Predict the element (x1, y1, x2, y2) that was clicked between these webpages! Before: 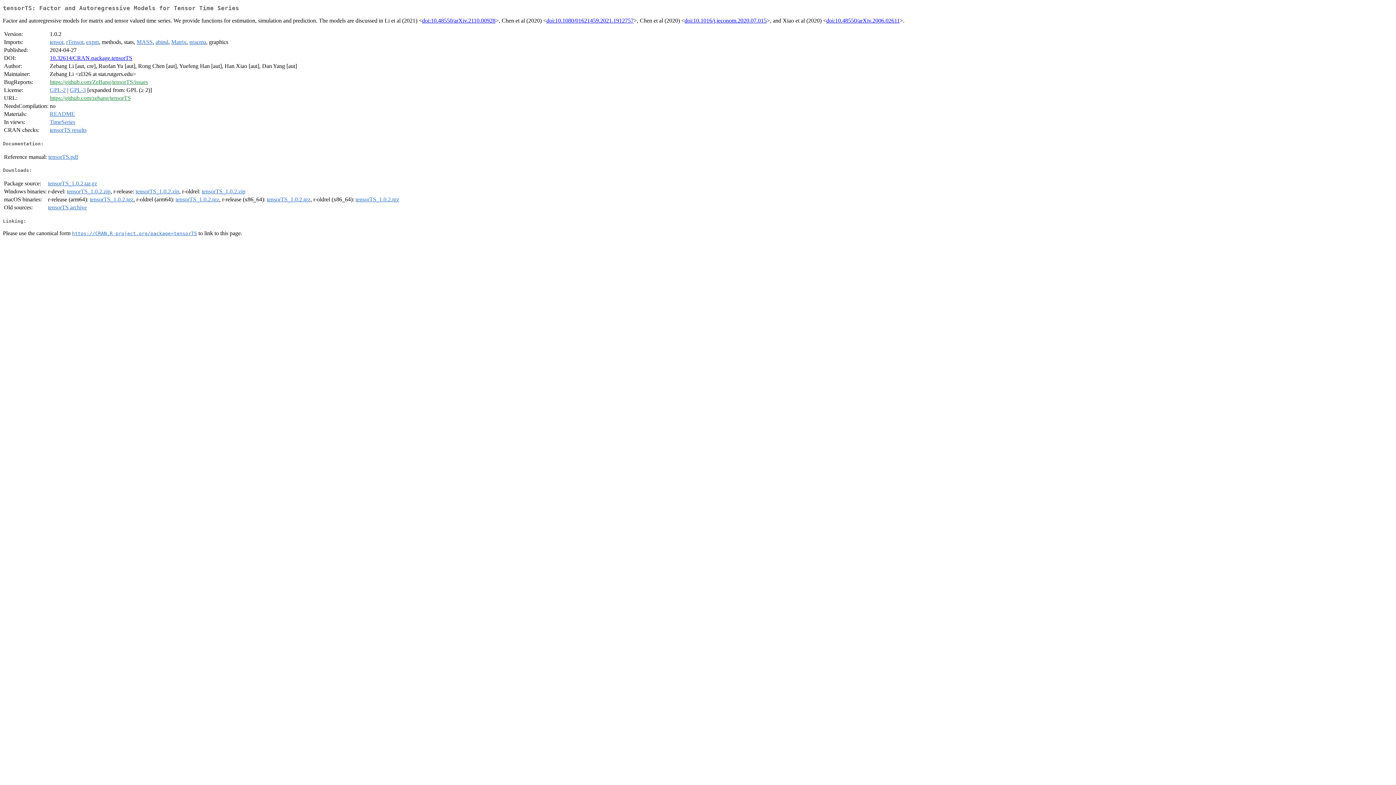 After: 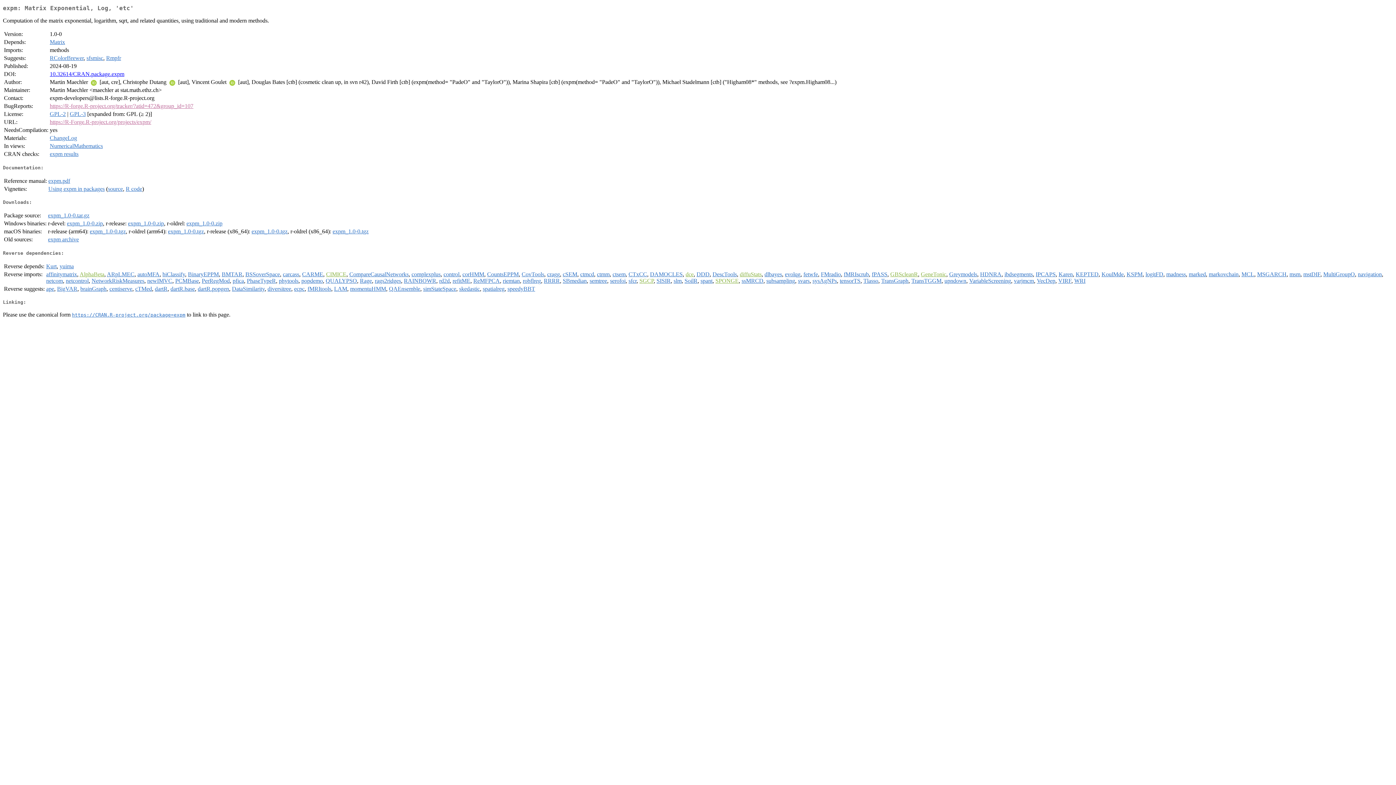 Action: bbox: (86, 39, 98, 45) label: expm